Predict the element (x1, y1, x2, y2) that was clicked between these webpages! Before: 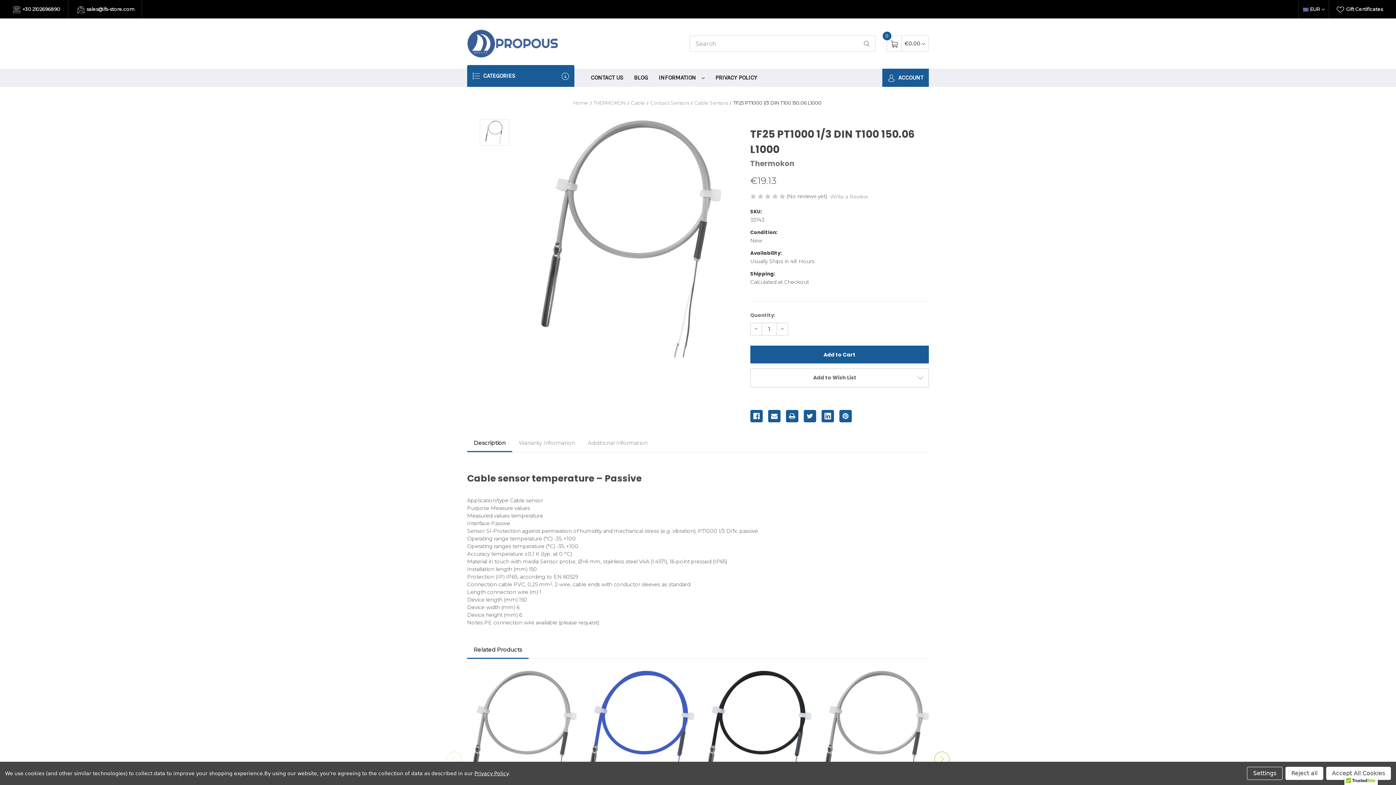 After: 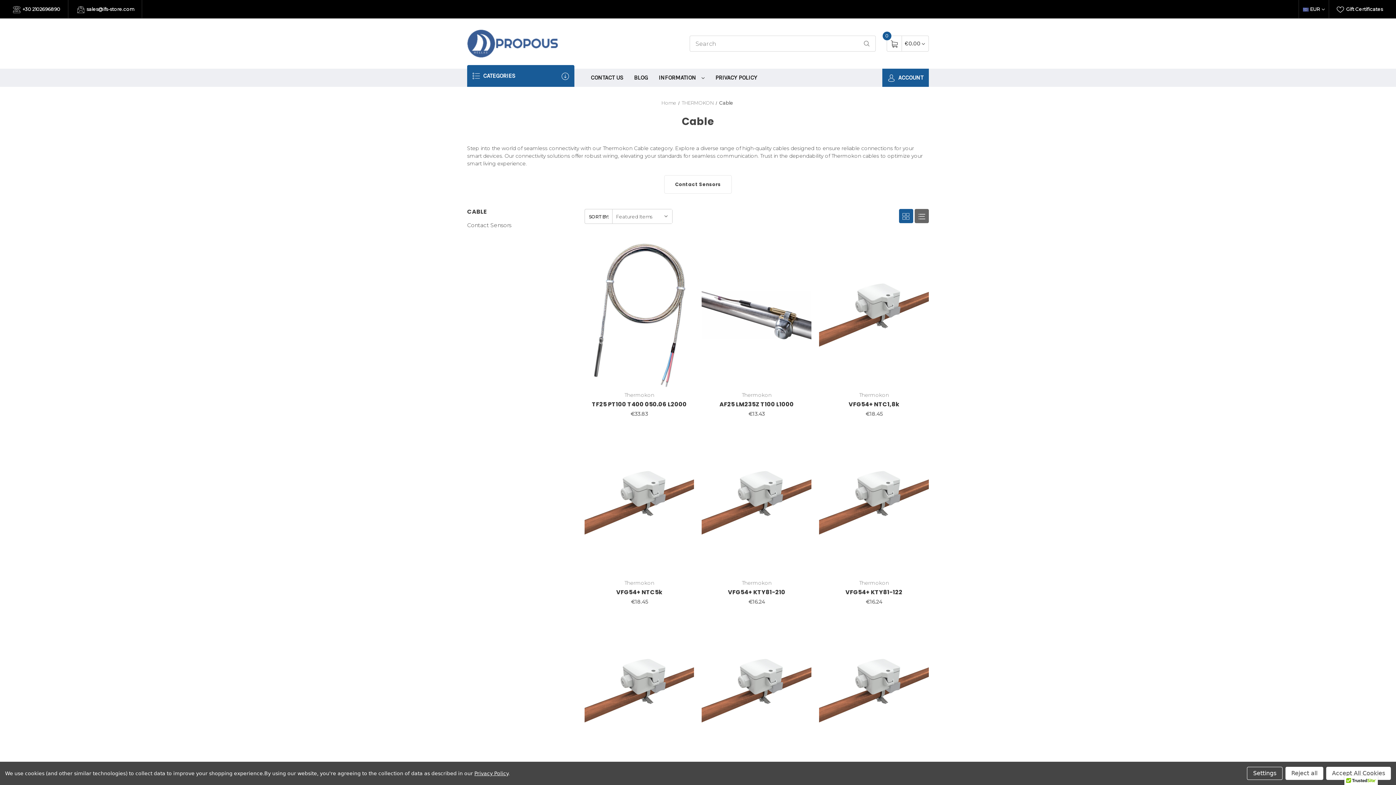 Action: label: Cable bbox: (631, 100, 645, 105)